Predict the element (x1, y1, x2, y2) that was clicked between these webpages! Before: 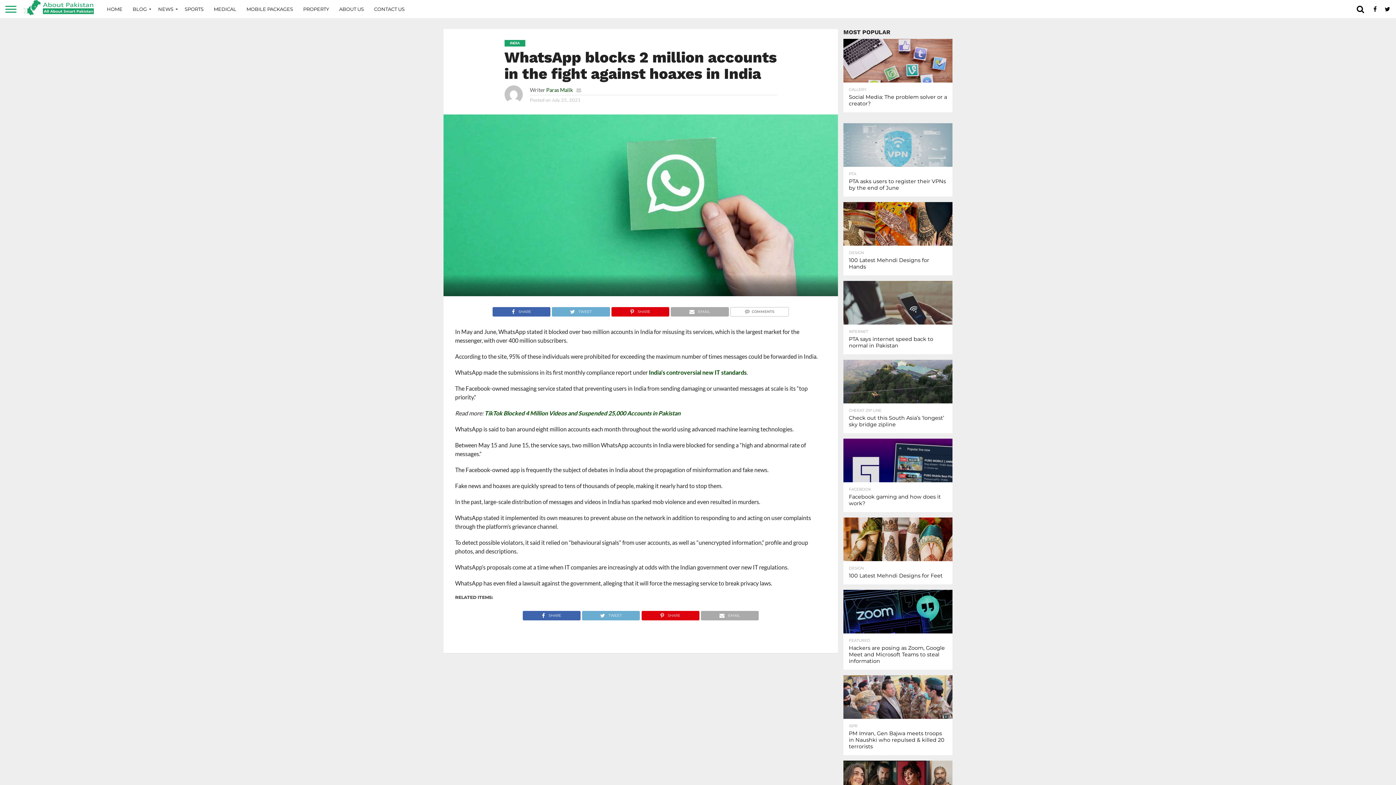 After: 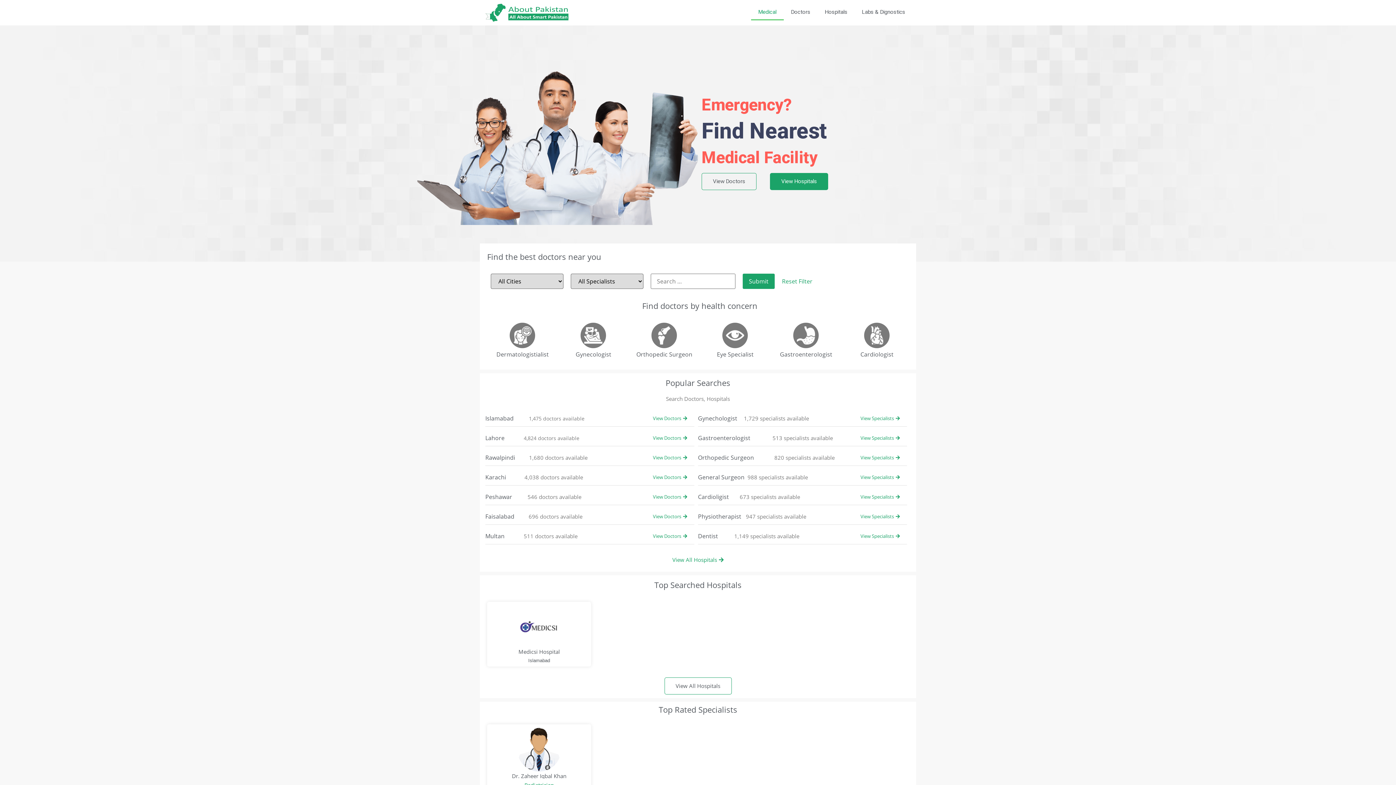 Action: label: MEDICAL bbox: (208, 0, 241, 18)